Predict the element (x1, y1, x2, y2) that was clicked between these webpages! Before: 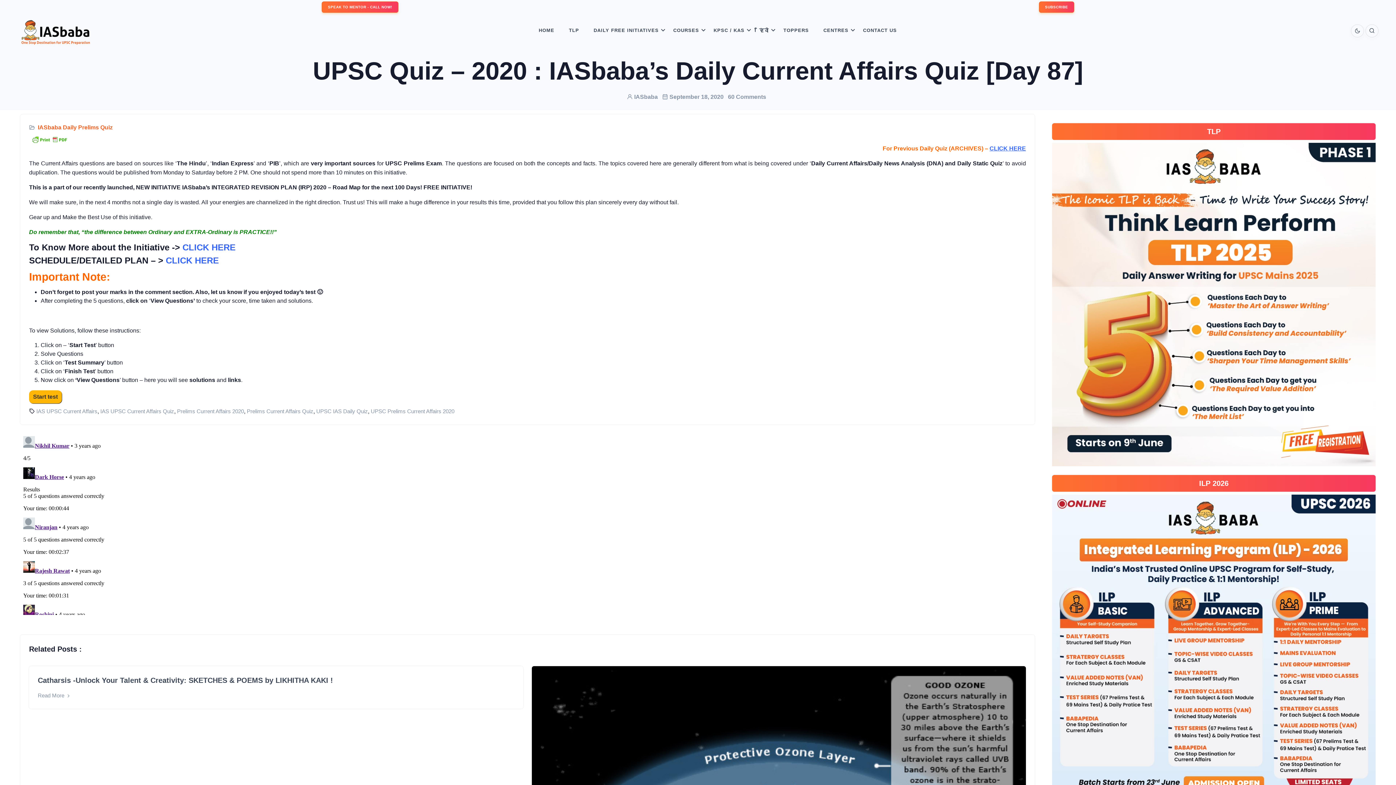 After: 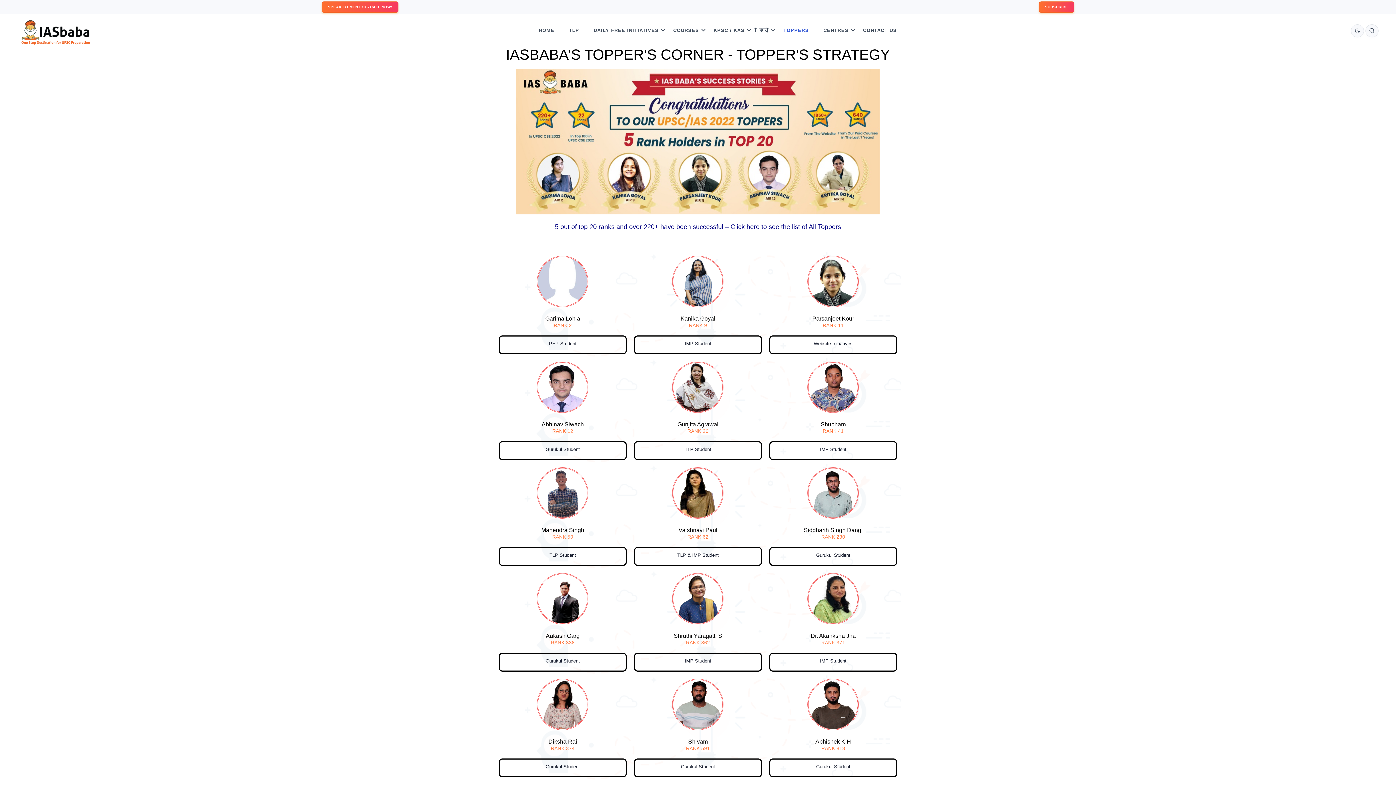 Action: bbox: (778, 17, 814, 44) label: TOPPERS